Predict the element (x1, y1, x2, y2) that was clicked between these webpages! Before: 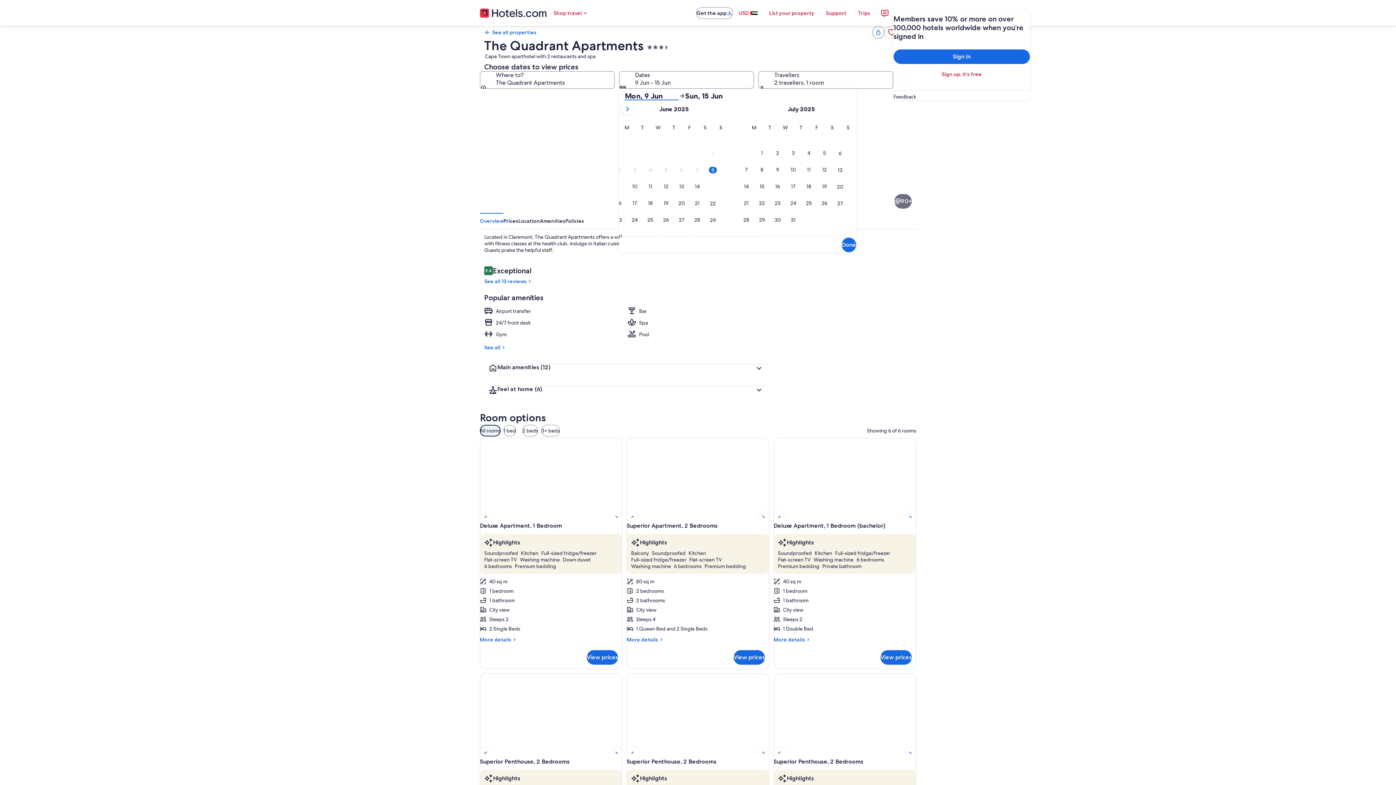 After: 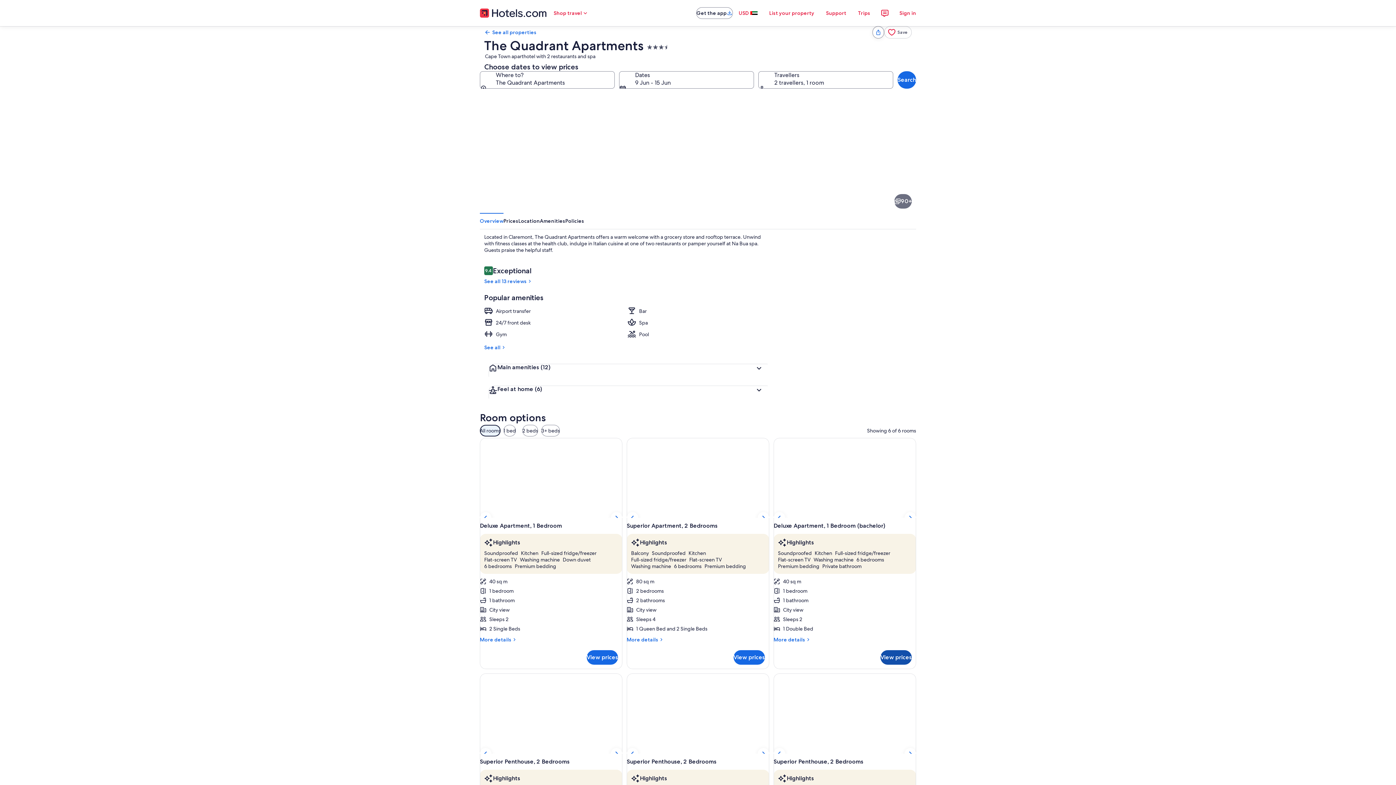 Action: bbox: (880, 650, 912, 665) label: View prices